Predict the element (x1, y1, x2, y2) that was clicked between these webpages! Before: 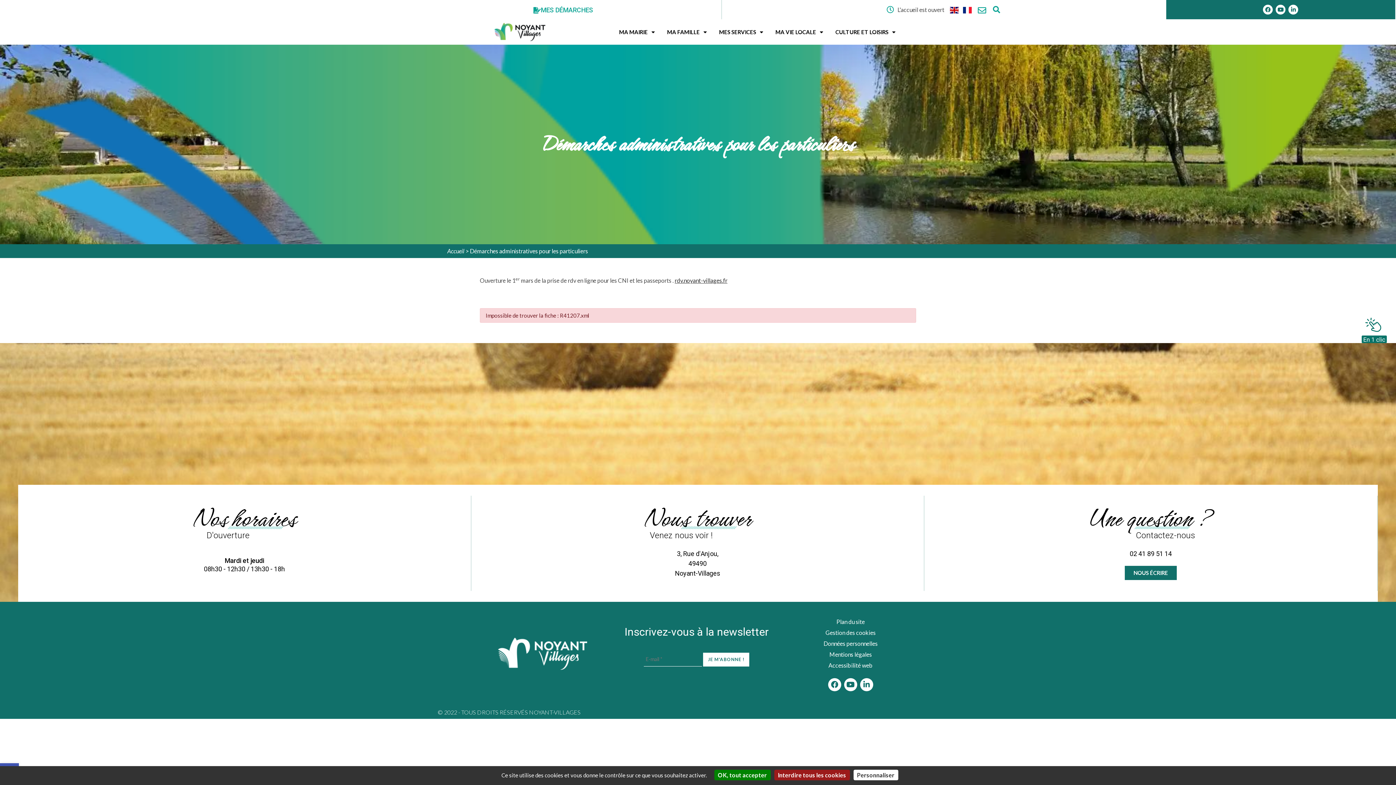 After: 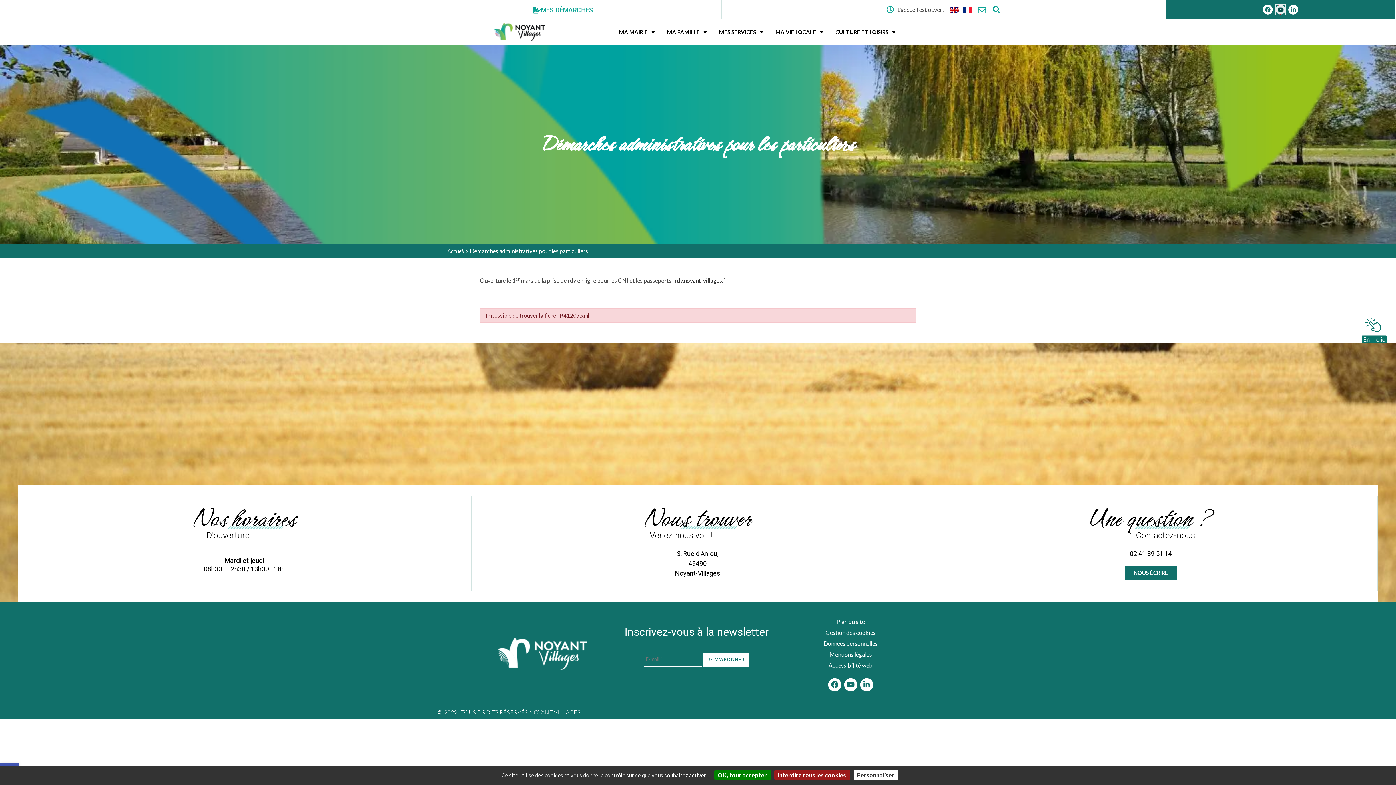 Action: bbox: (1276, 4, 1285, 14) label: Youtube